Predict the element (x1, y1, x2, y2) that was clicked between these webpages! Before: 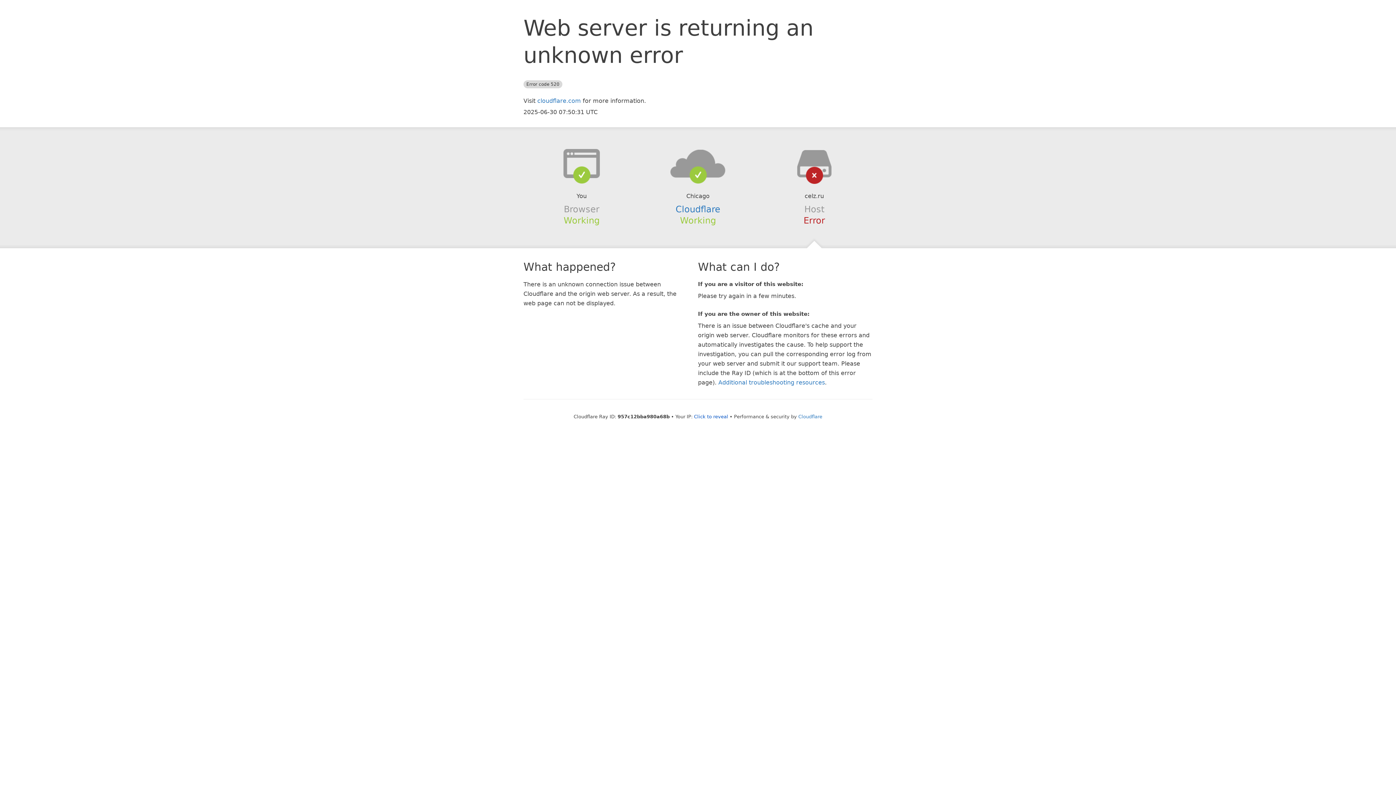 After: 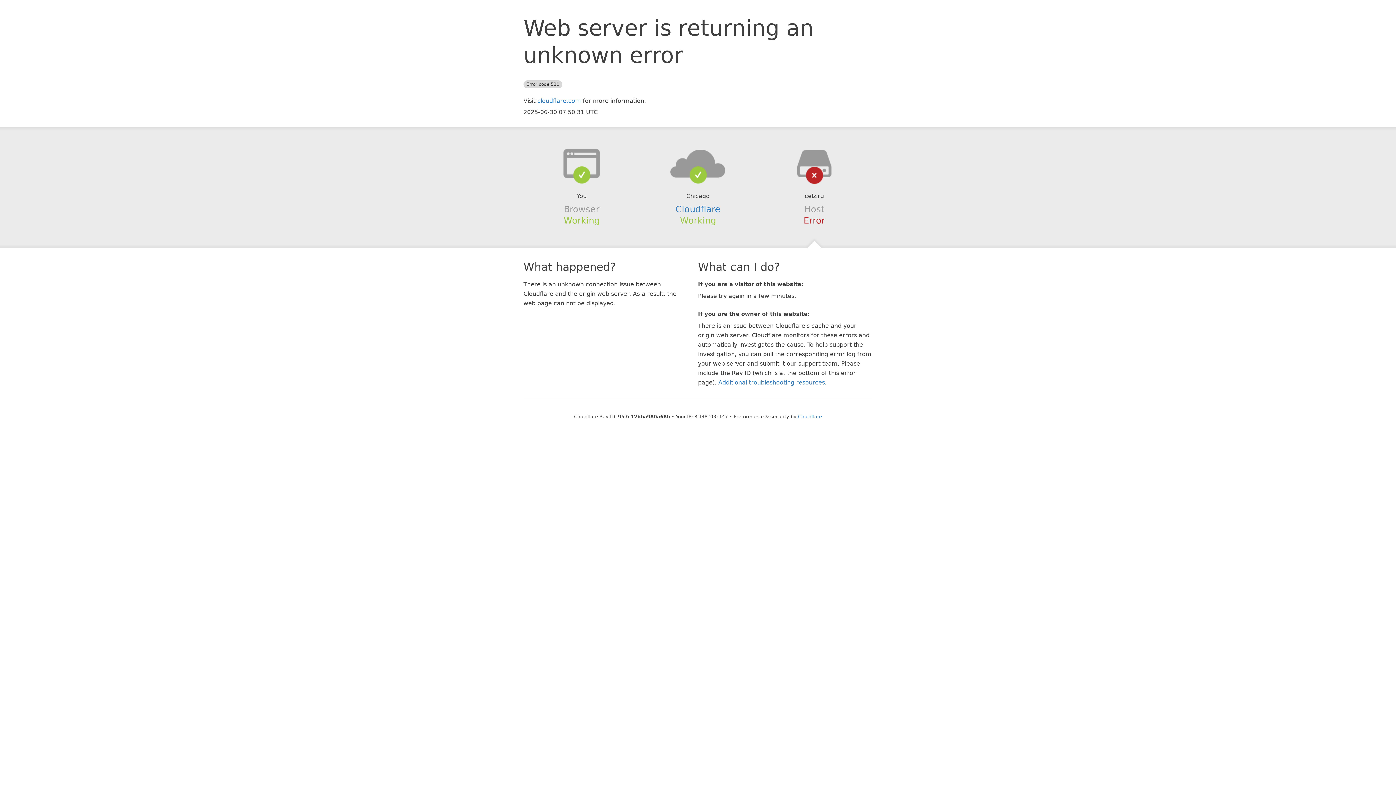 Action: bbox: (694, 414, 728, 419) label: Click to reveal